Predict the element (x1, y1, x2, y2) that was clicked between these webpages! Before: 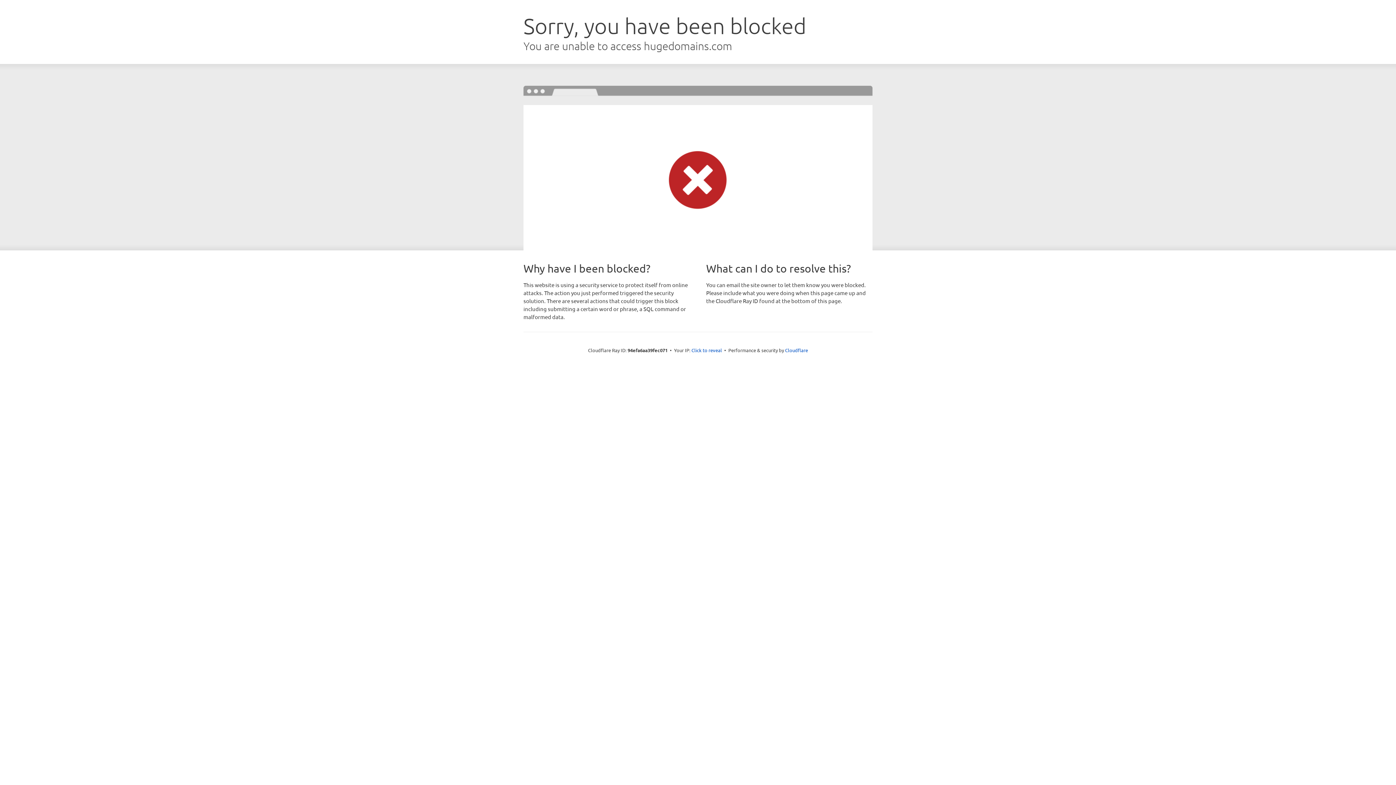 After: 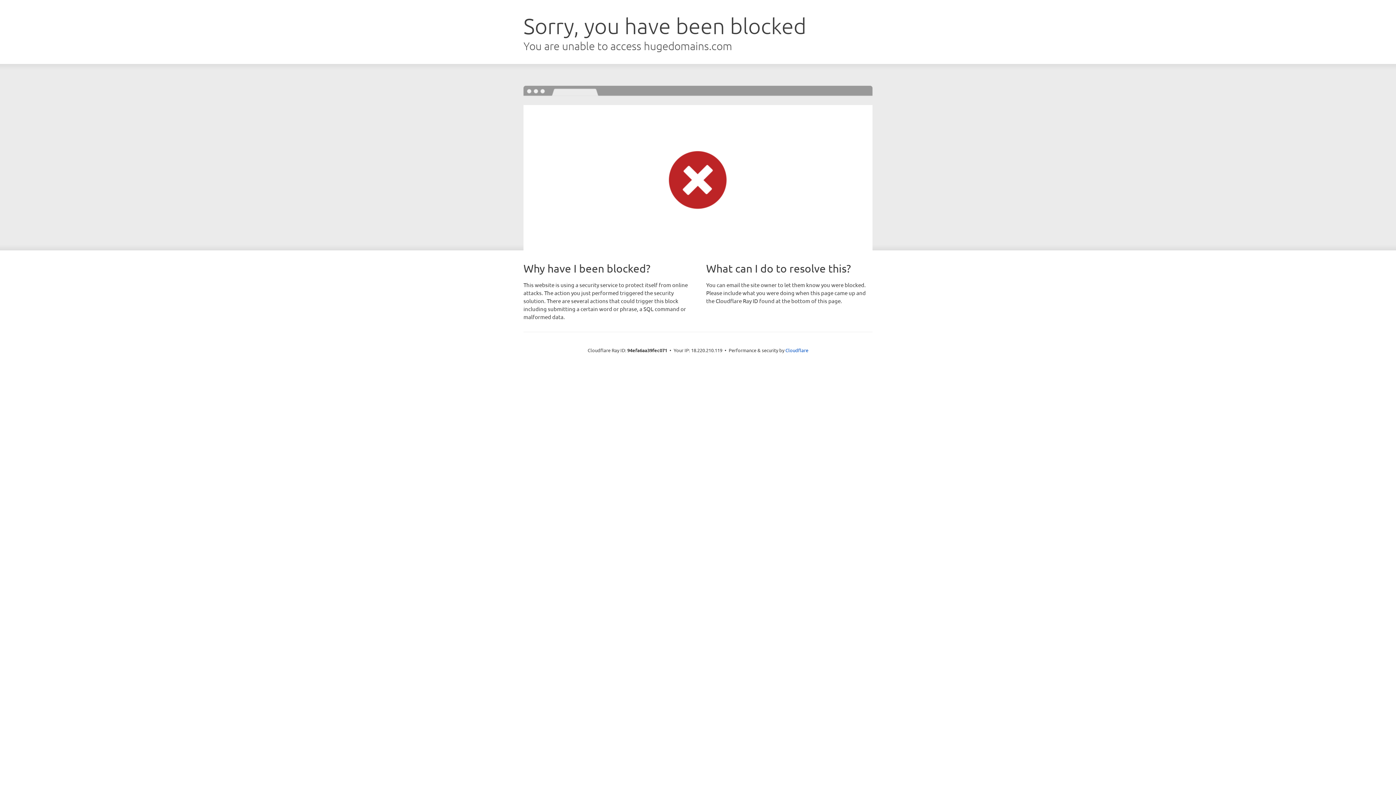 Action: label: Click to reveal bbox: (691, 346, 722, 353)